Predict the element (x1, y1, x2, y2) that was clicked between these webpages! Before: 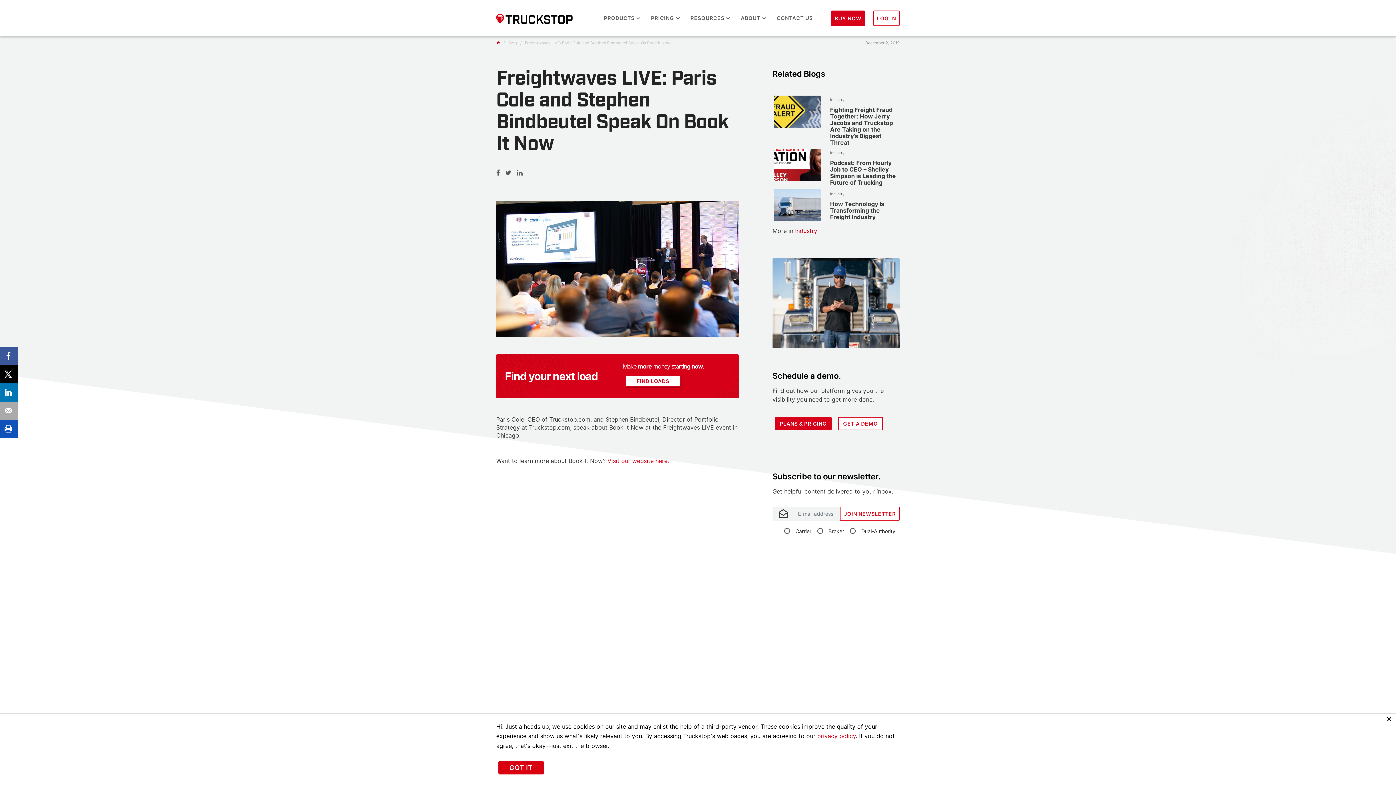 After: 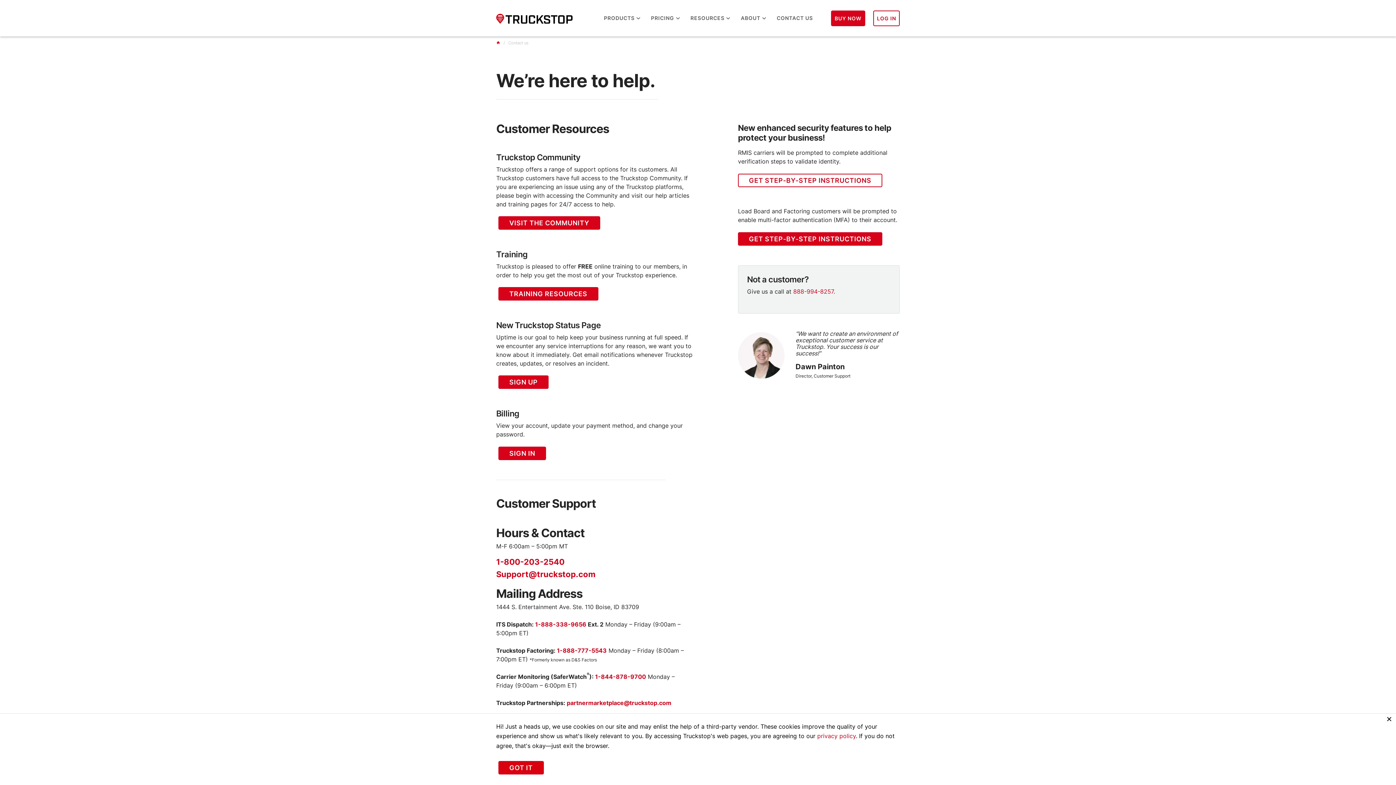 Action: bbox: (775, 7, 814, 29) label: CONTACT US